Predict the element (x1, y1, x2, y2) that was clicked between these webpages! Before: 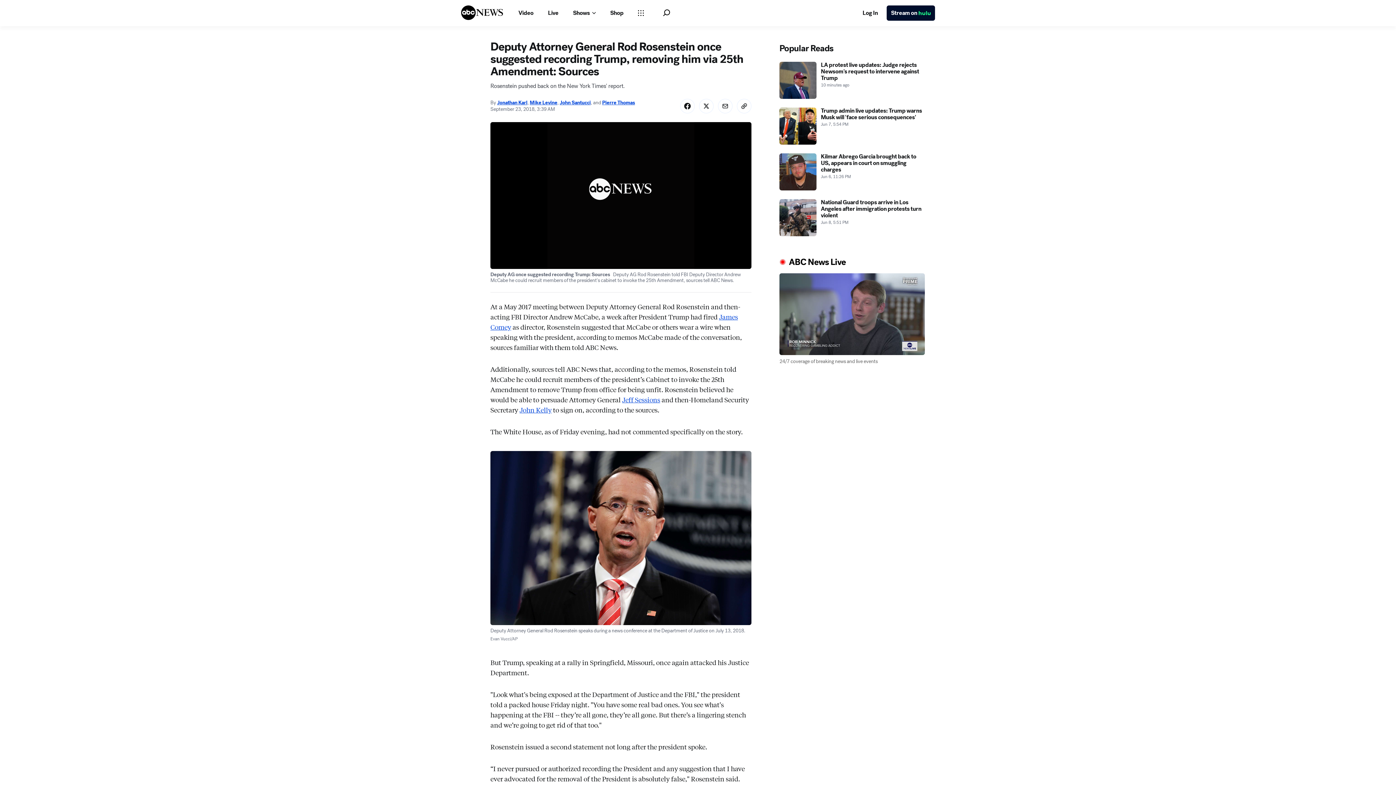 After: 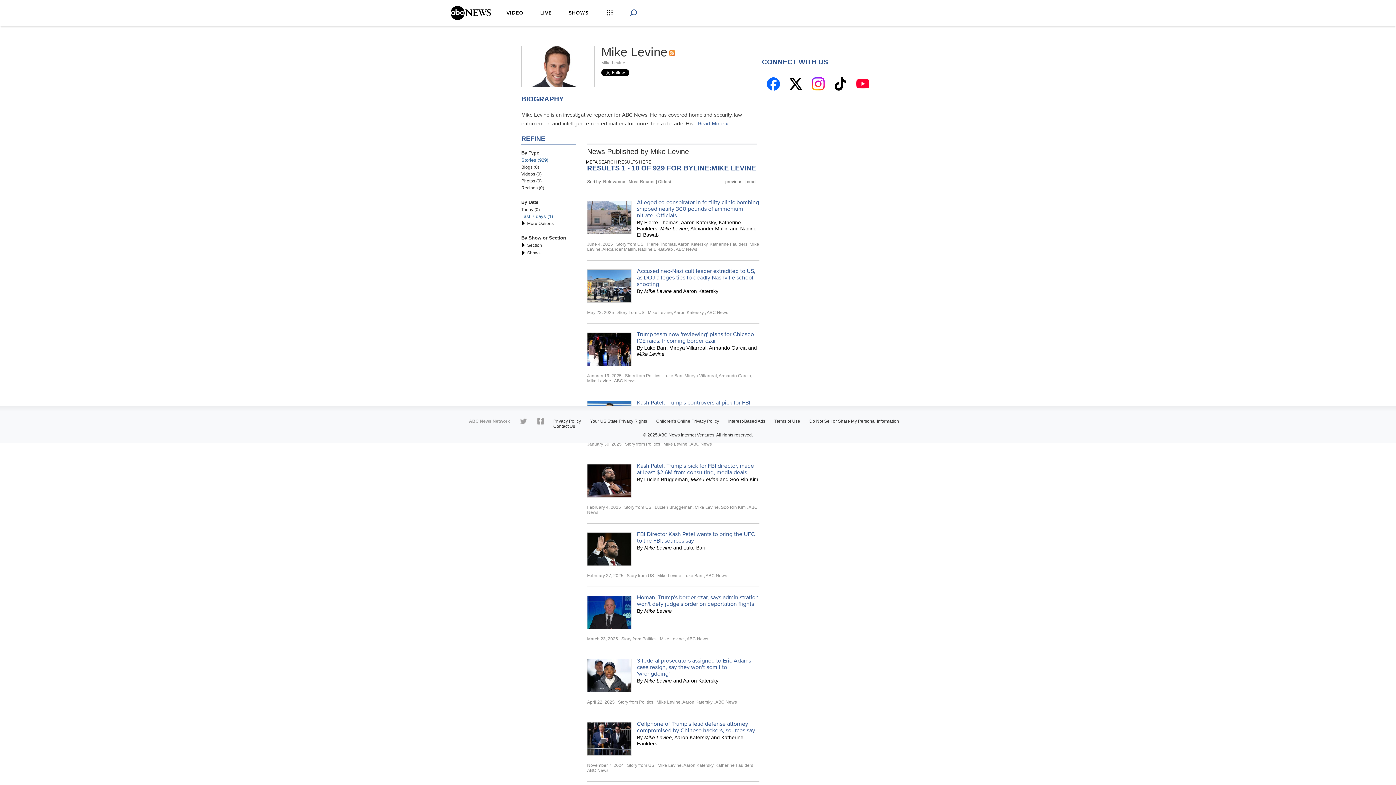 Action: bbox: (529, 132, 557, 138) label: Mike Levine